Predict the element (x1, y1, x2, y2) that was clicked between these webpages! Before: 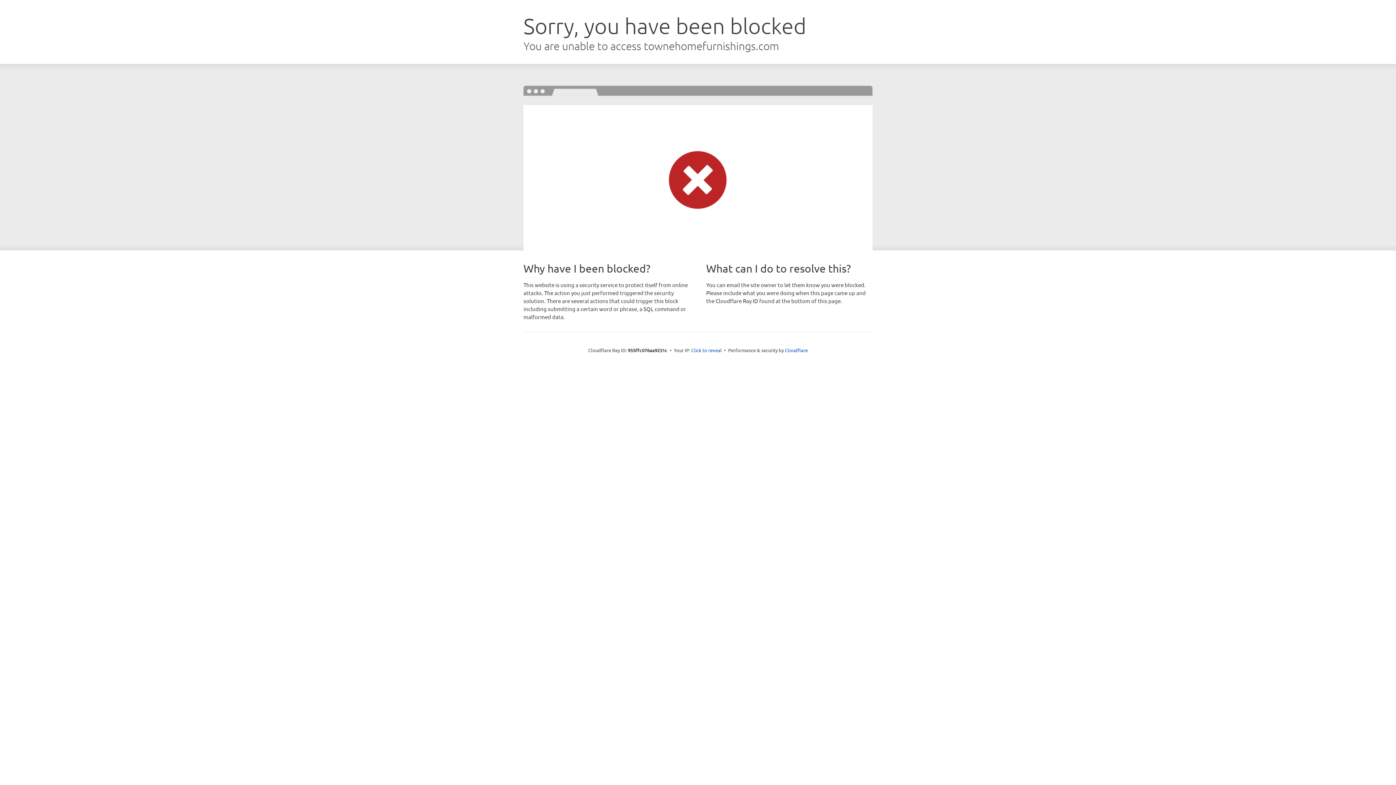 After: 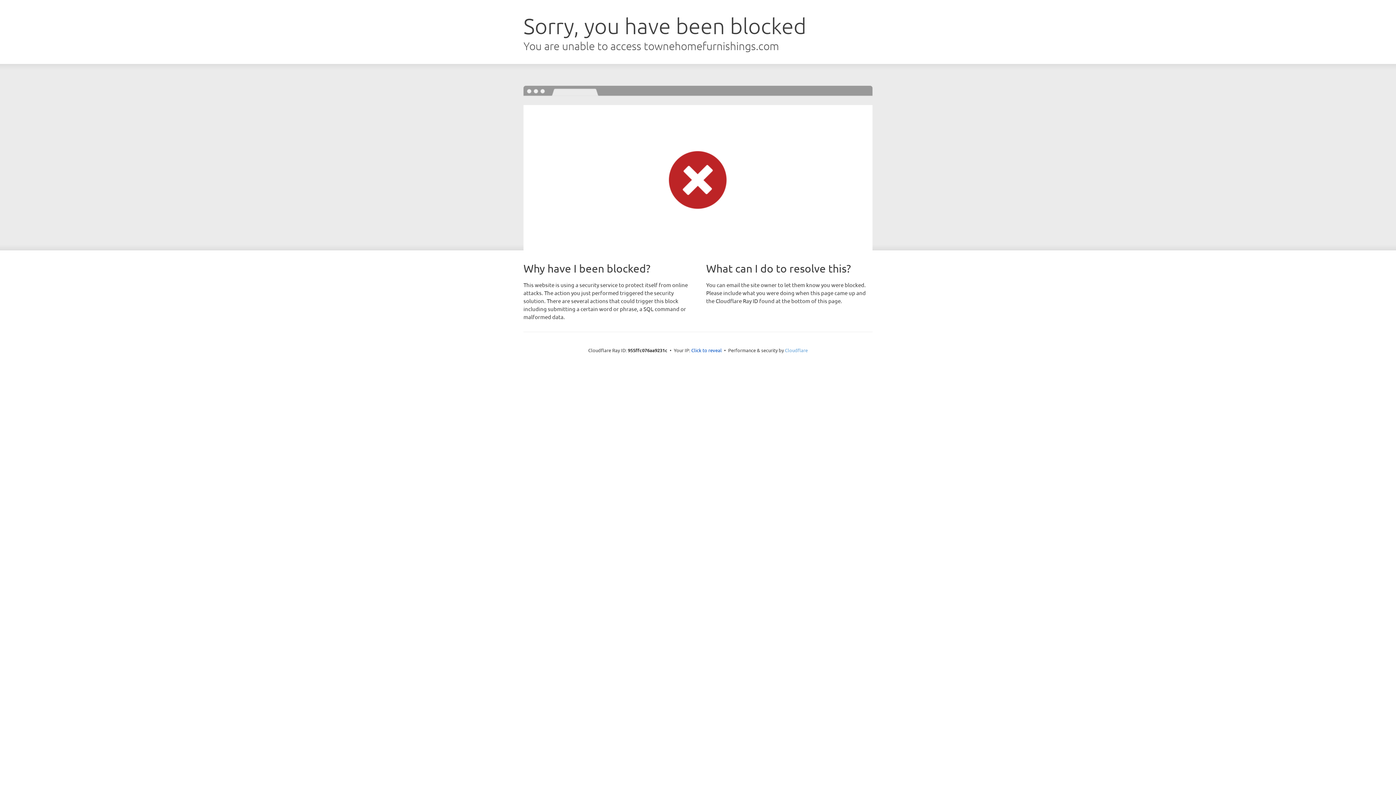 Action: label: Cloudflare bbox: (785, 347, 808, 353)